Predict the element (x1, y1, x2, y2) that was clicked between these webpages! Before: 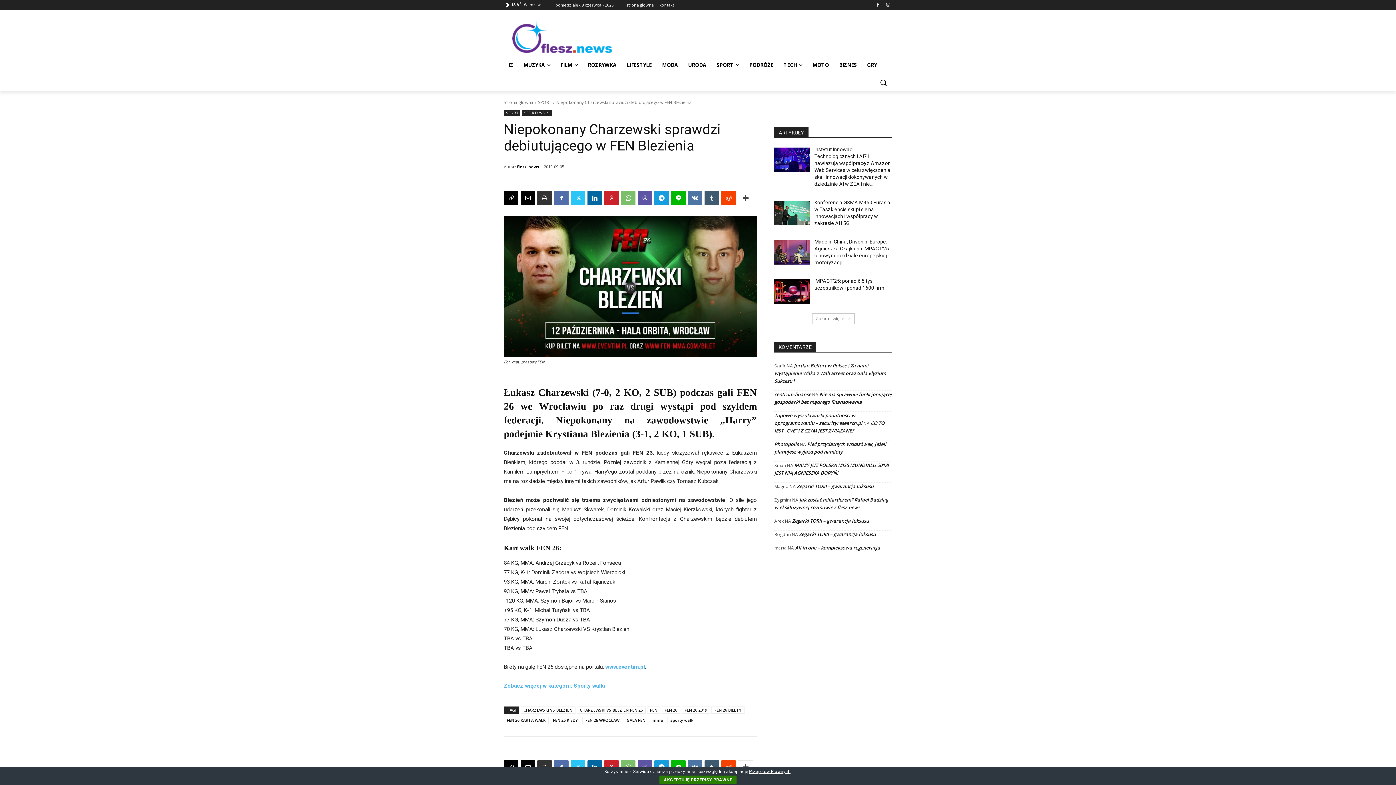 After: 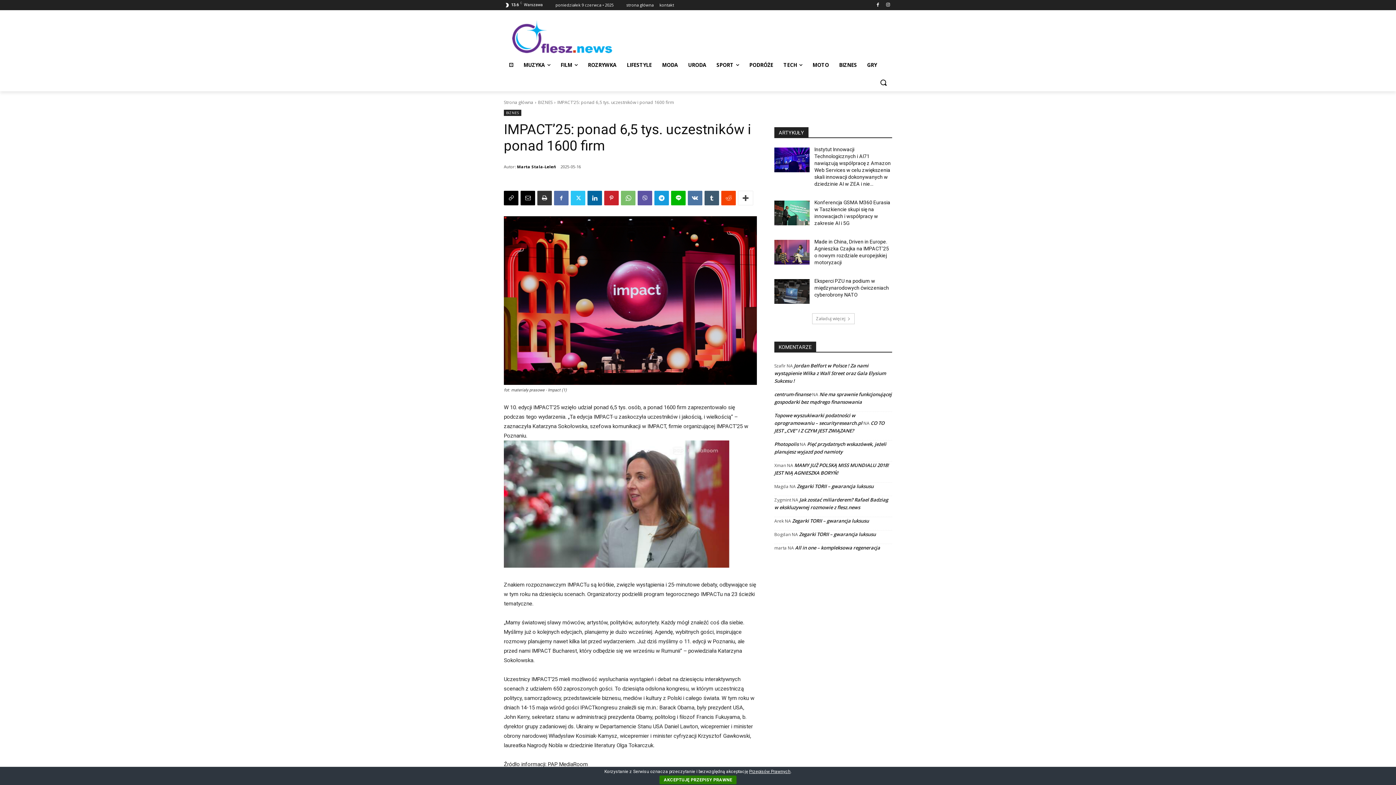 Action: bbox: (774, 279, 809, 304)